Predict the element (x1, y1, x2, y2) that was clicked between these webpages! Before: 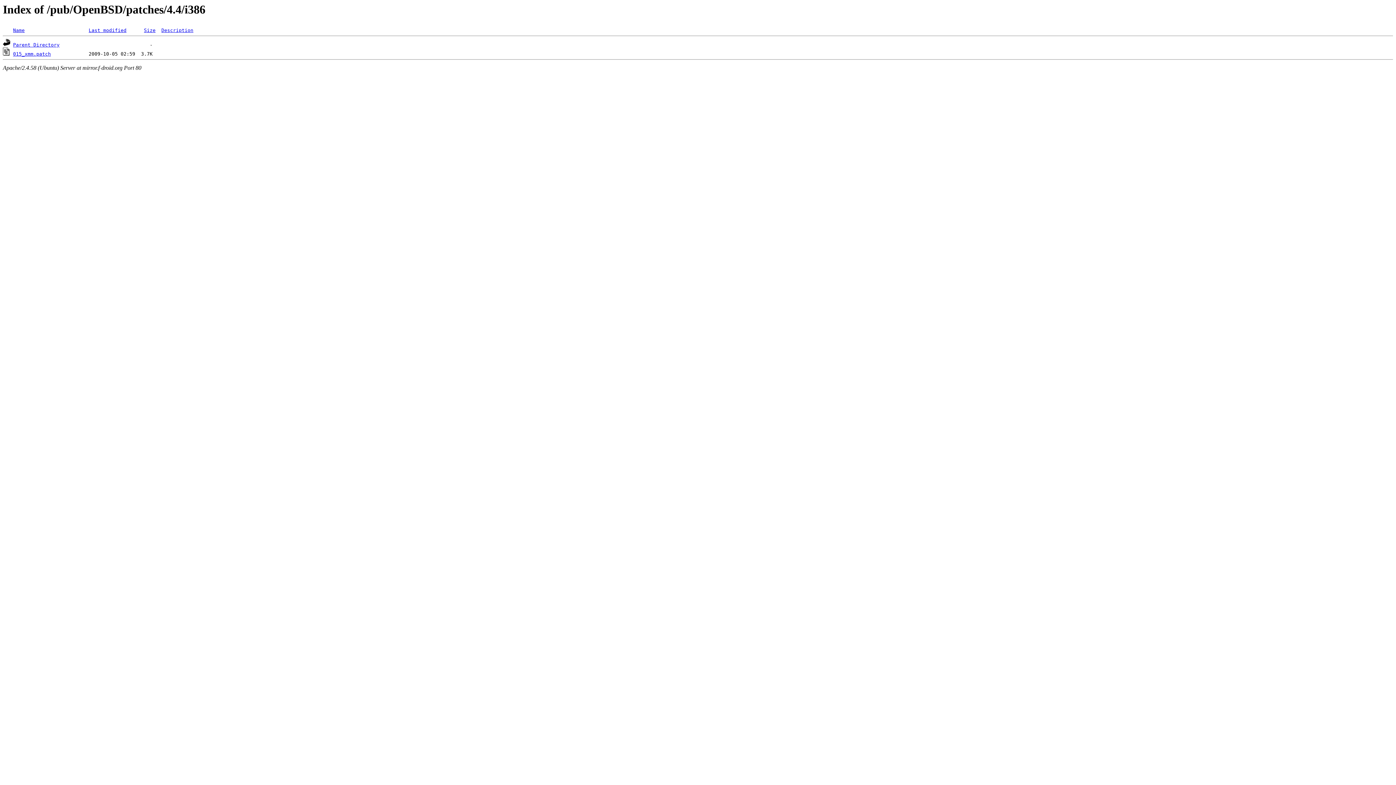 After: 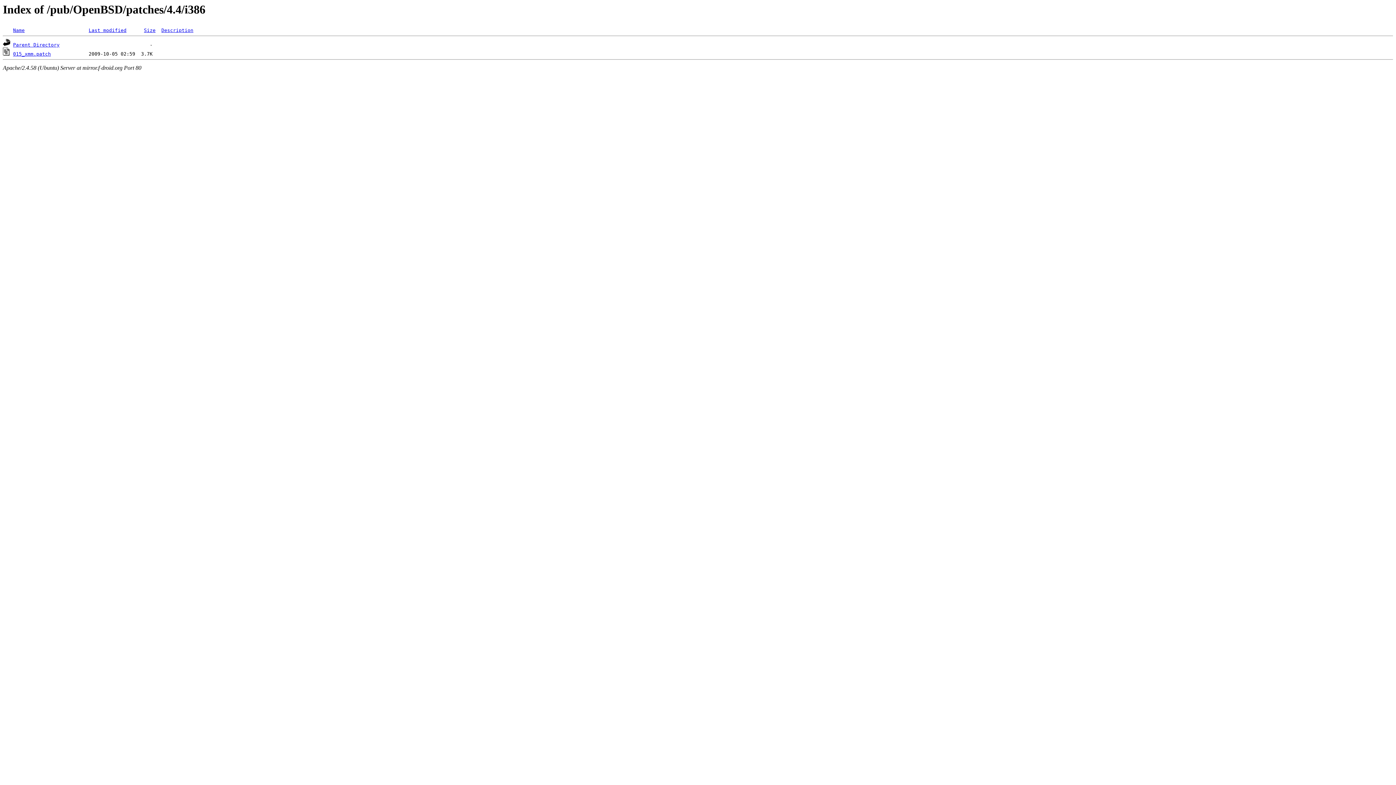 Action: label: Size bbox: (144, 27, 155, 33)